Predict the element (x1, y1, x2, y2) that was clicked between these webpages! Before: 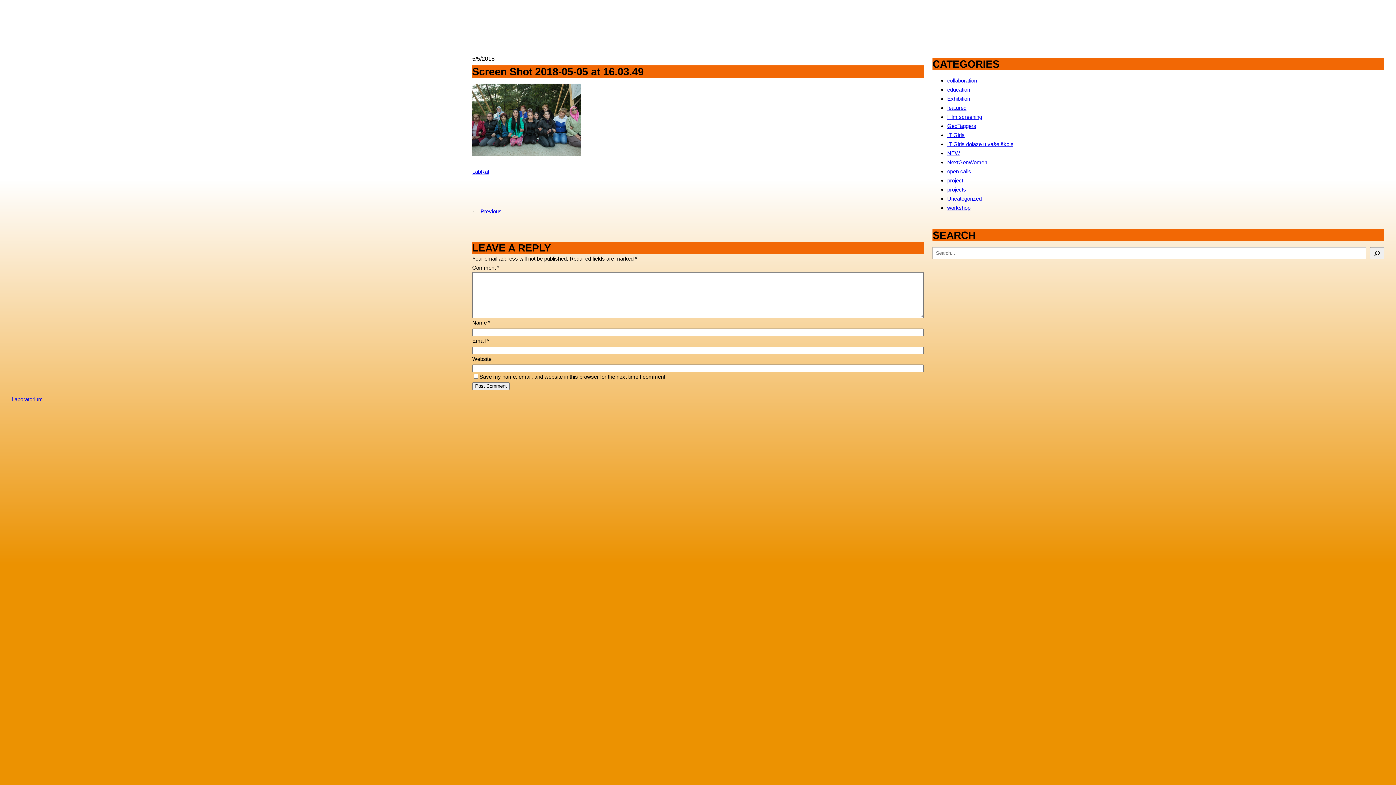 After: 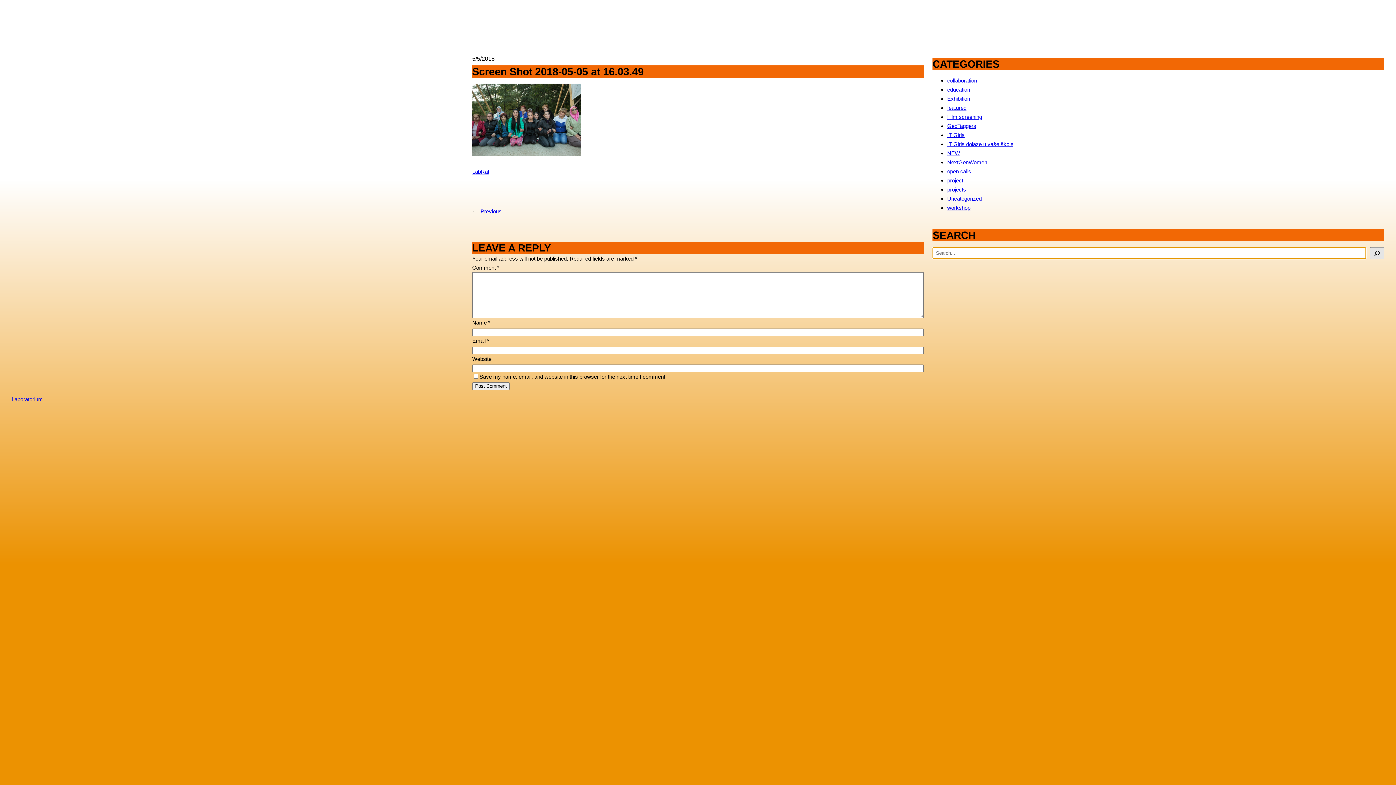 Action: bbox: (1370, 247, 1384, 259) label: Search